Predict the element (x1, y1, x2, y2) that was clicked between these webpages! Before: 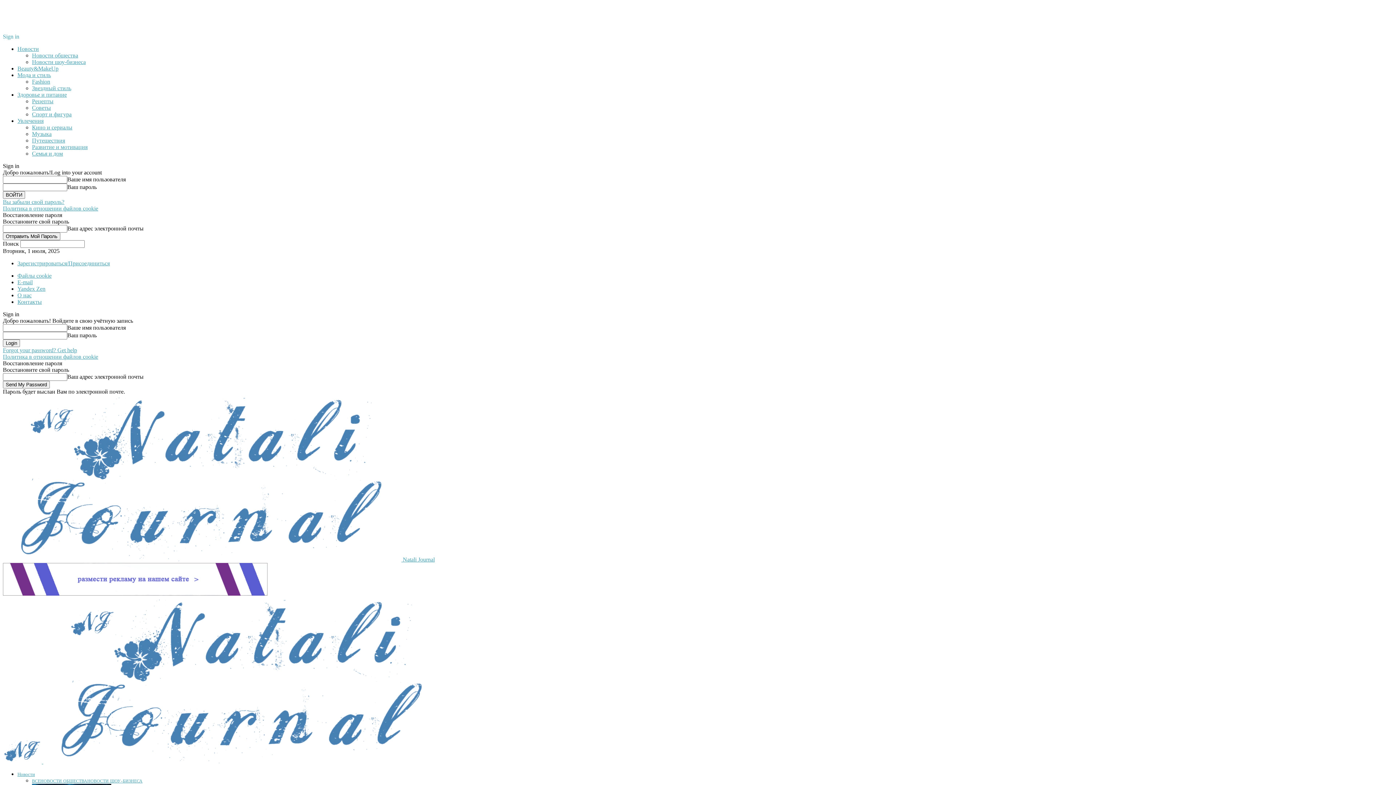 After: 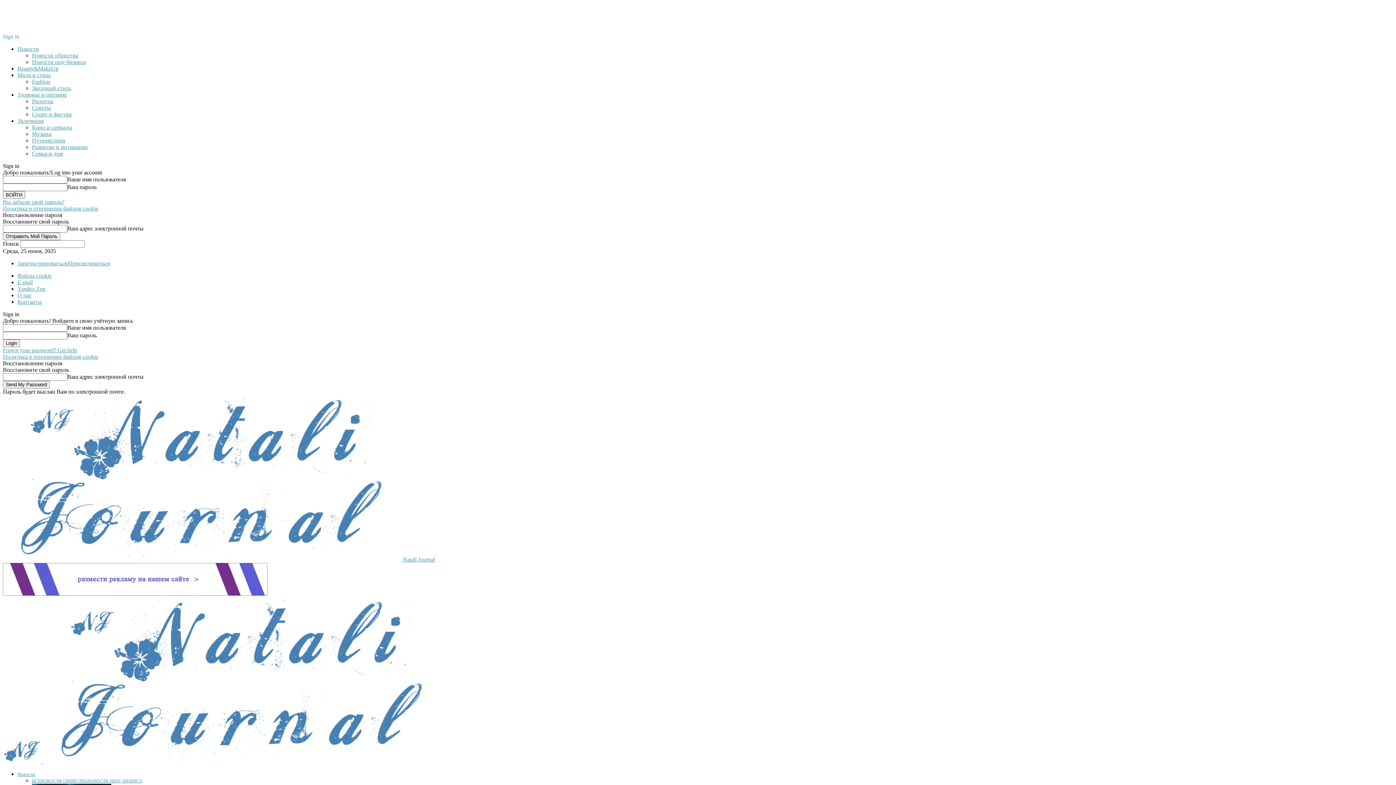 Action: bbox: (32, 111, 71, 117) label: Спорт и фигура